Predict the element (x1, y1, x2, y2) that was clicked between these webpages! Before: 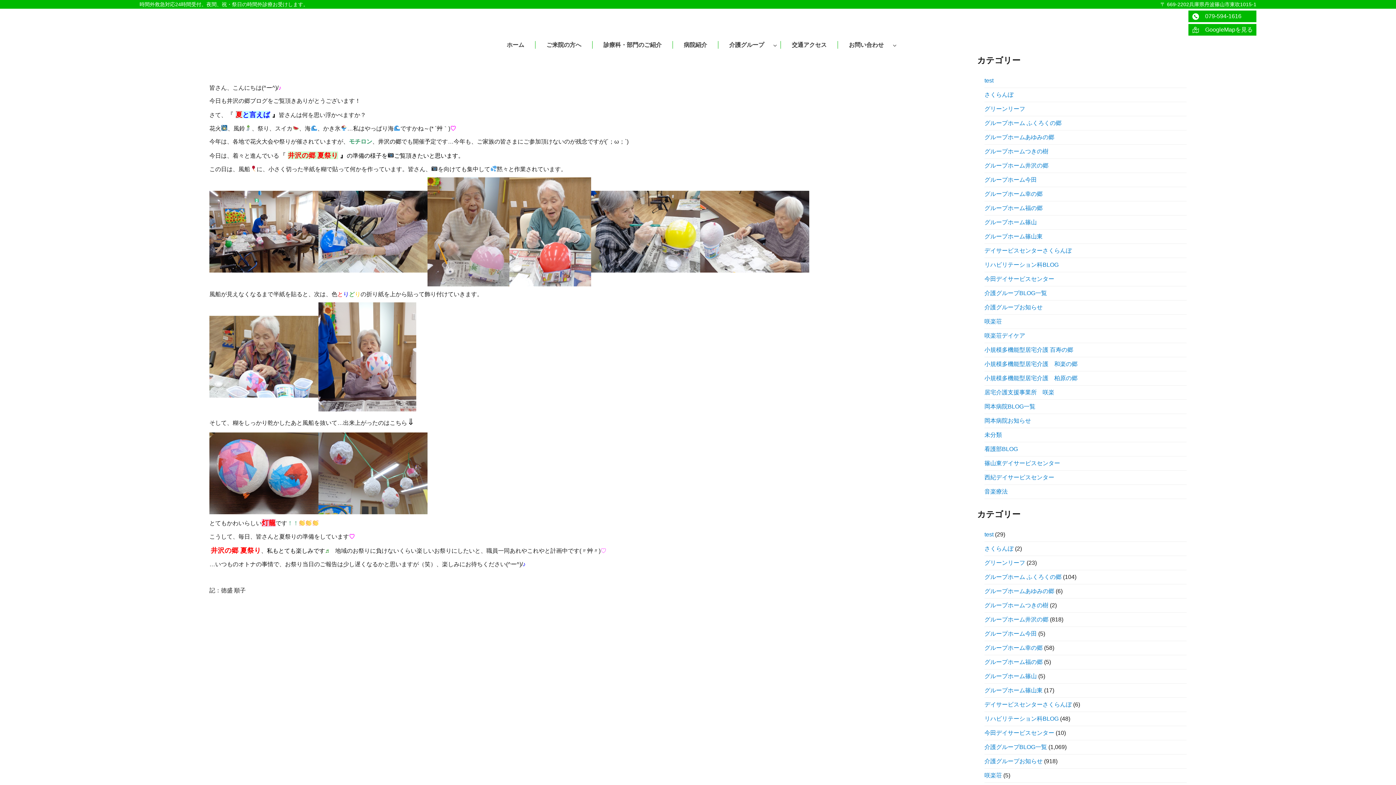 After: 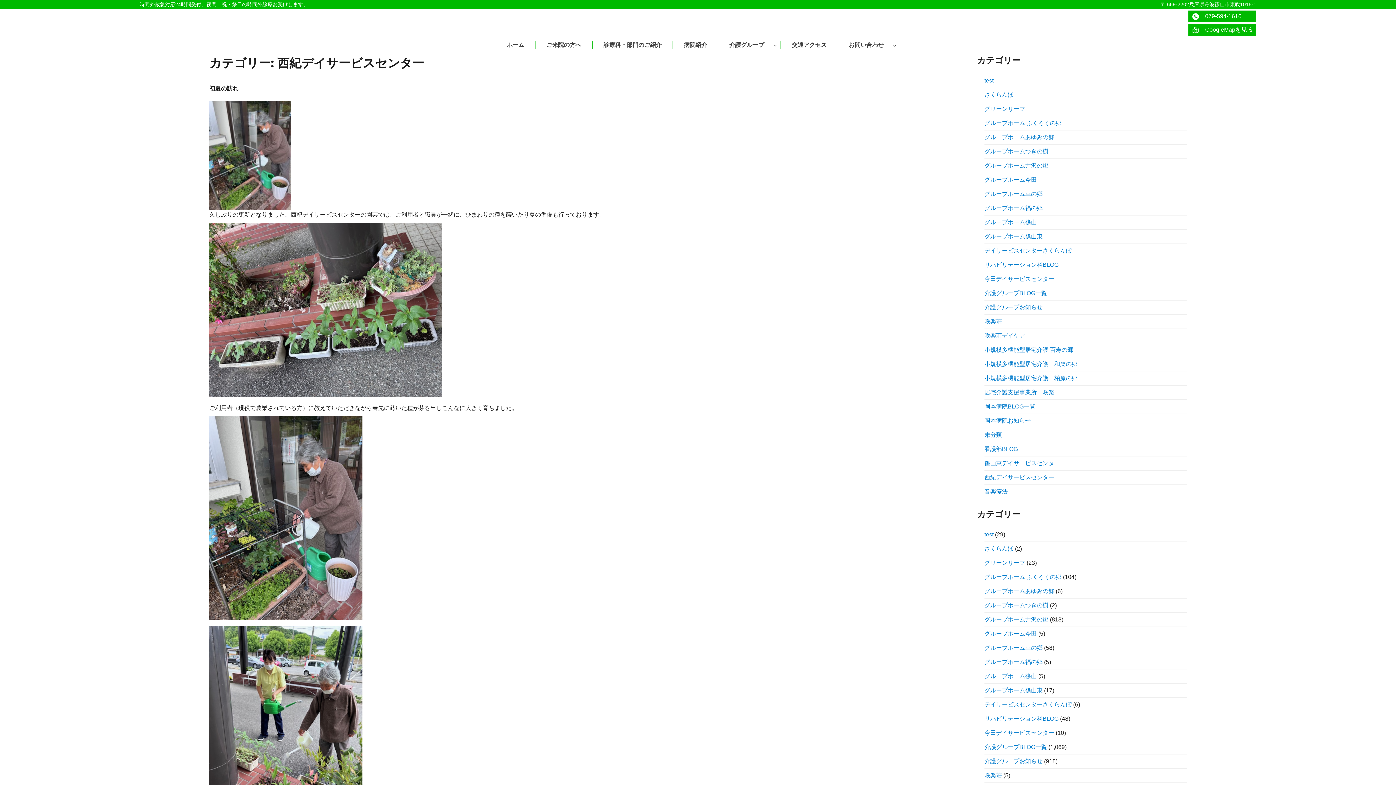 Action: label: 西紀デイサービスセンター bbox: (984, 474, 1054, 480)